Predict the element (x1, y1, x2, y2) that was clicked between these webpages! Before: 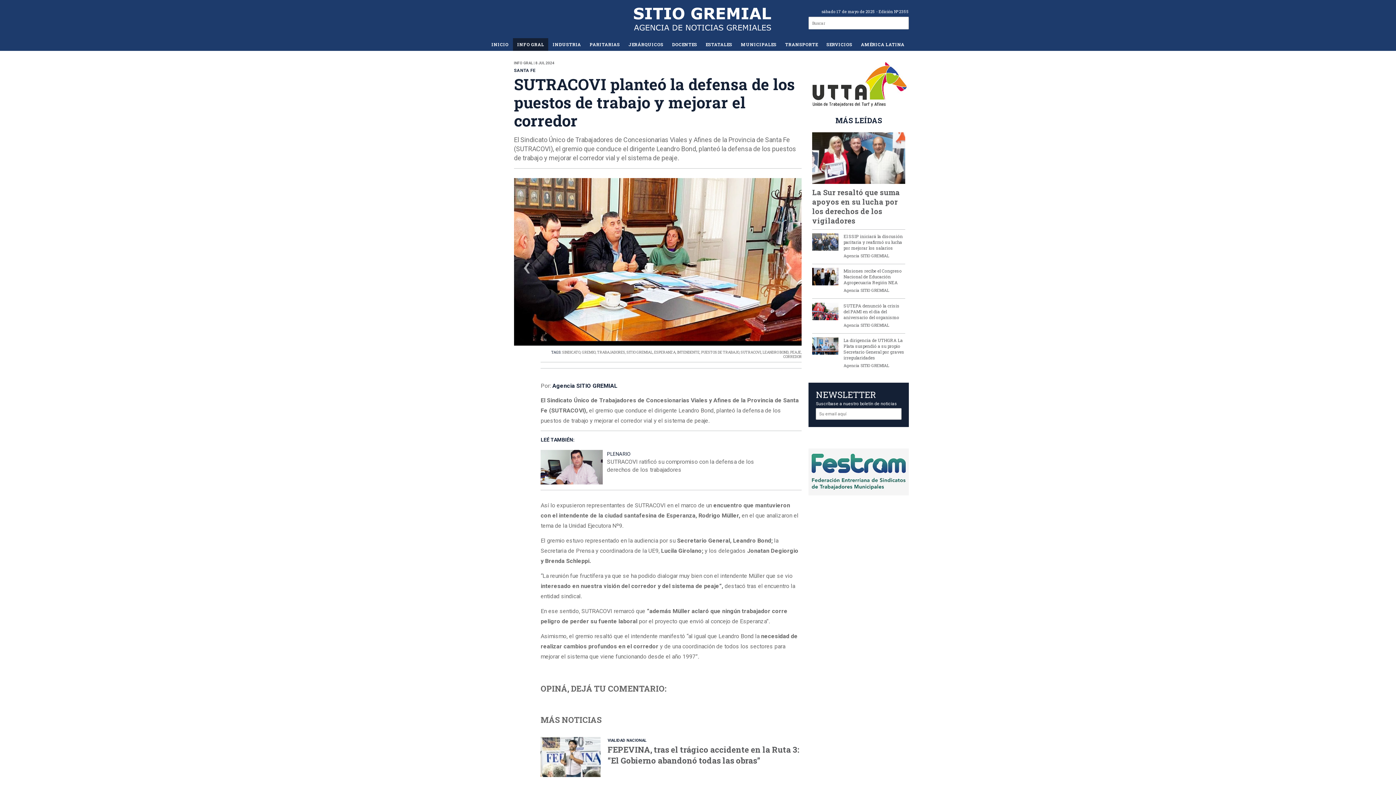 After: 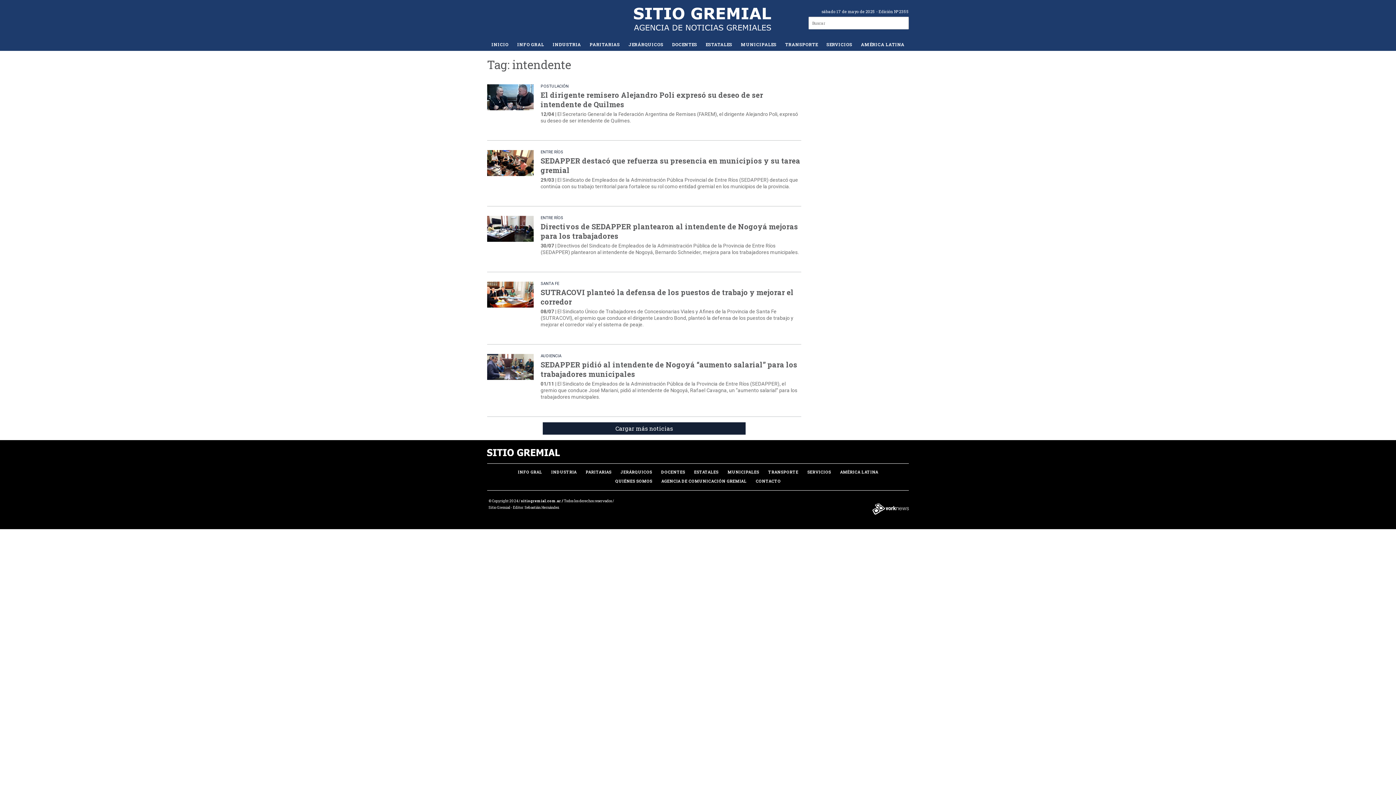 Action: bbox: (677, 350, 699, 354) label: INTENDENTE